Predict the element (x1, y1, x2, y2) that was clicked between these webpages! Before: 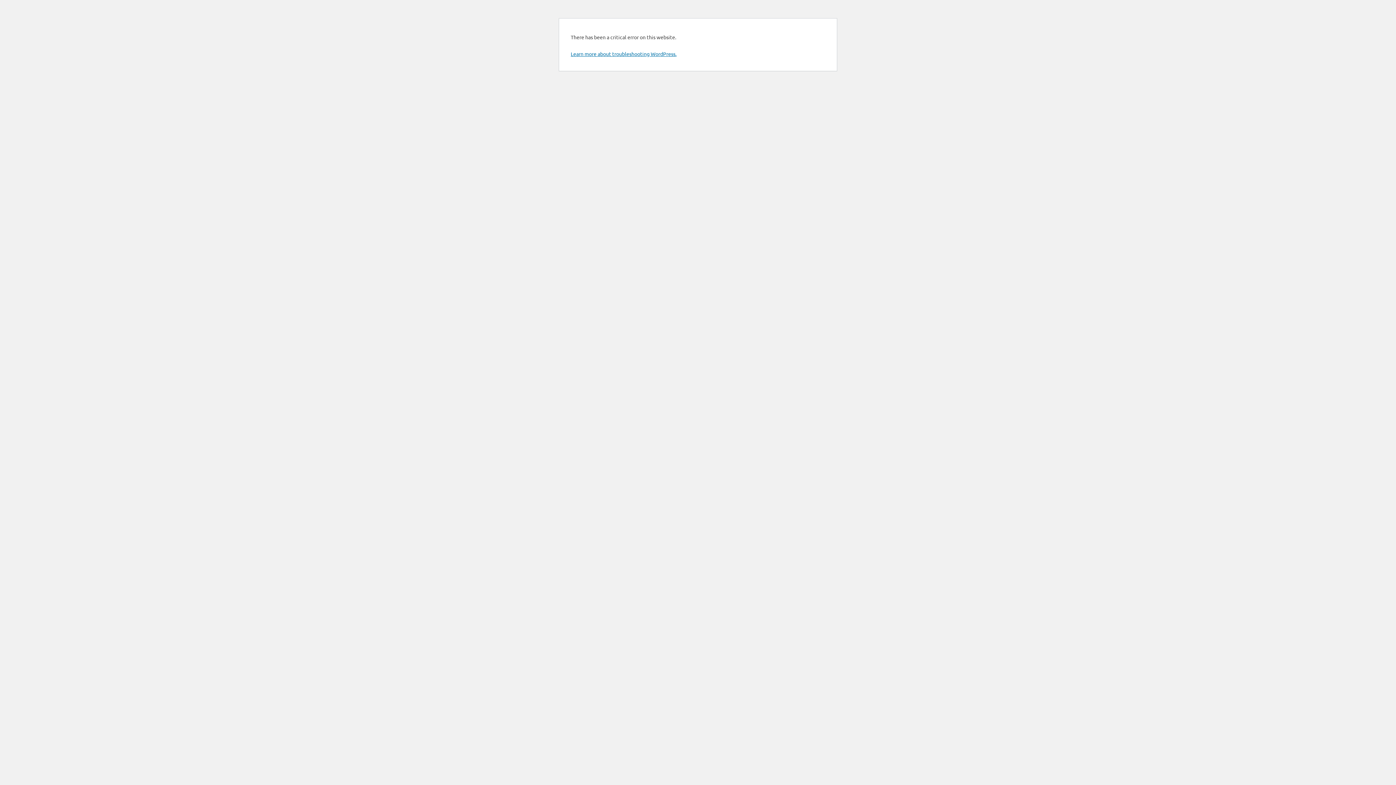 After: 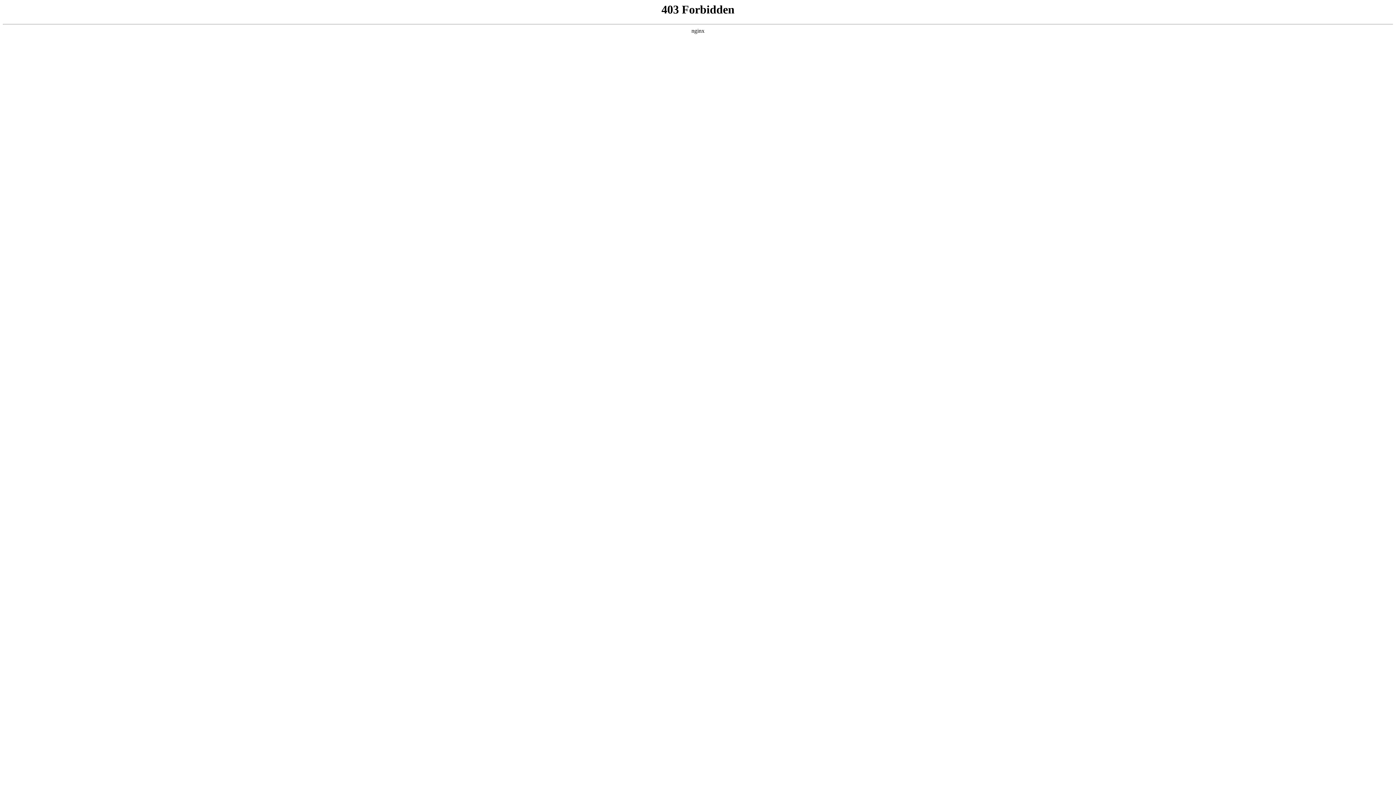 Action: bbox: (570, 50, 676, 57) label: Learn more about troubleshooting WordPress.